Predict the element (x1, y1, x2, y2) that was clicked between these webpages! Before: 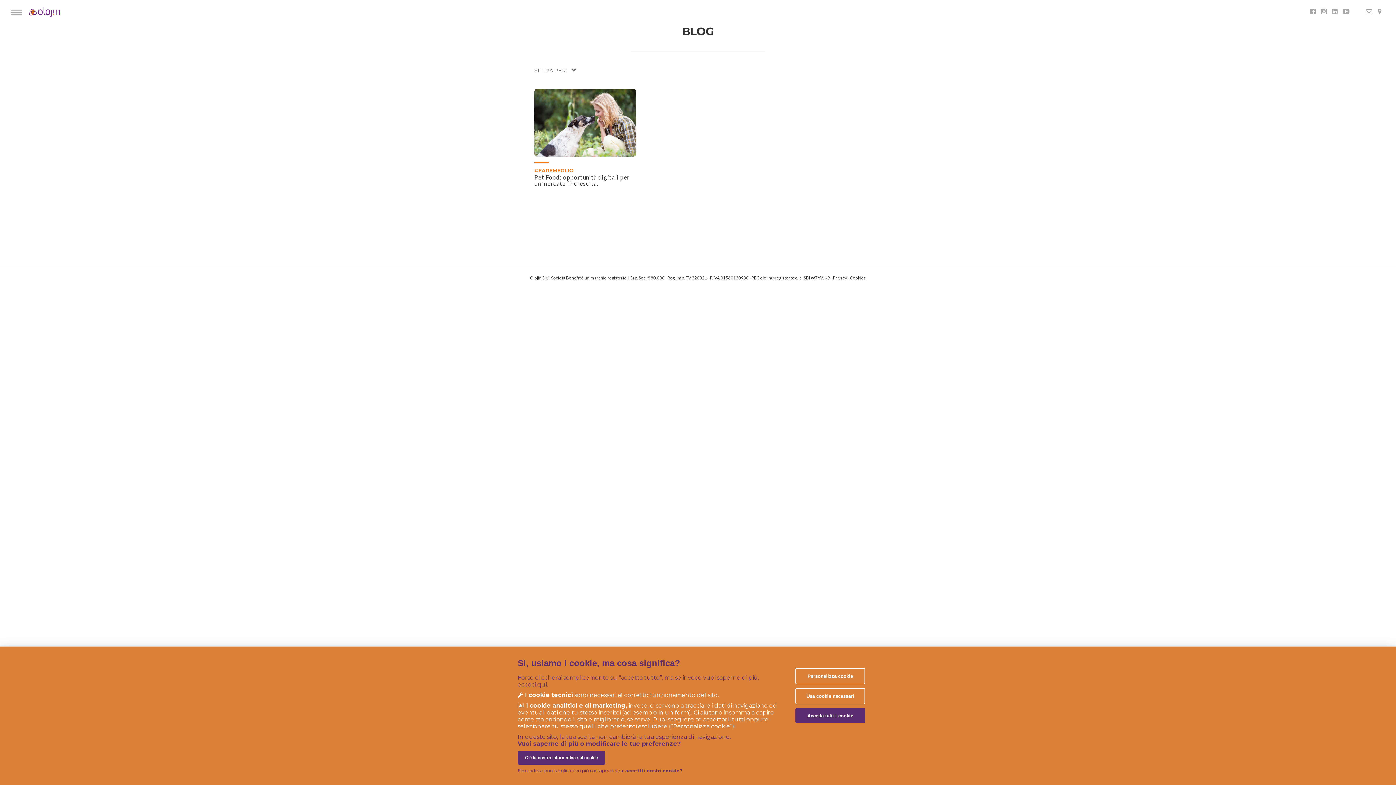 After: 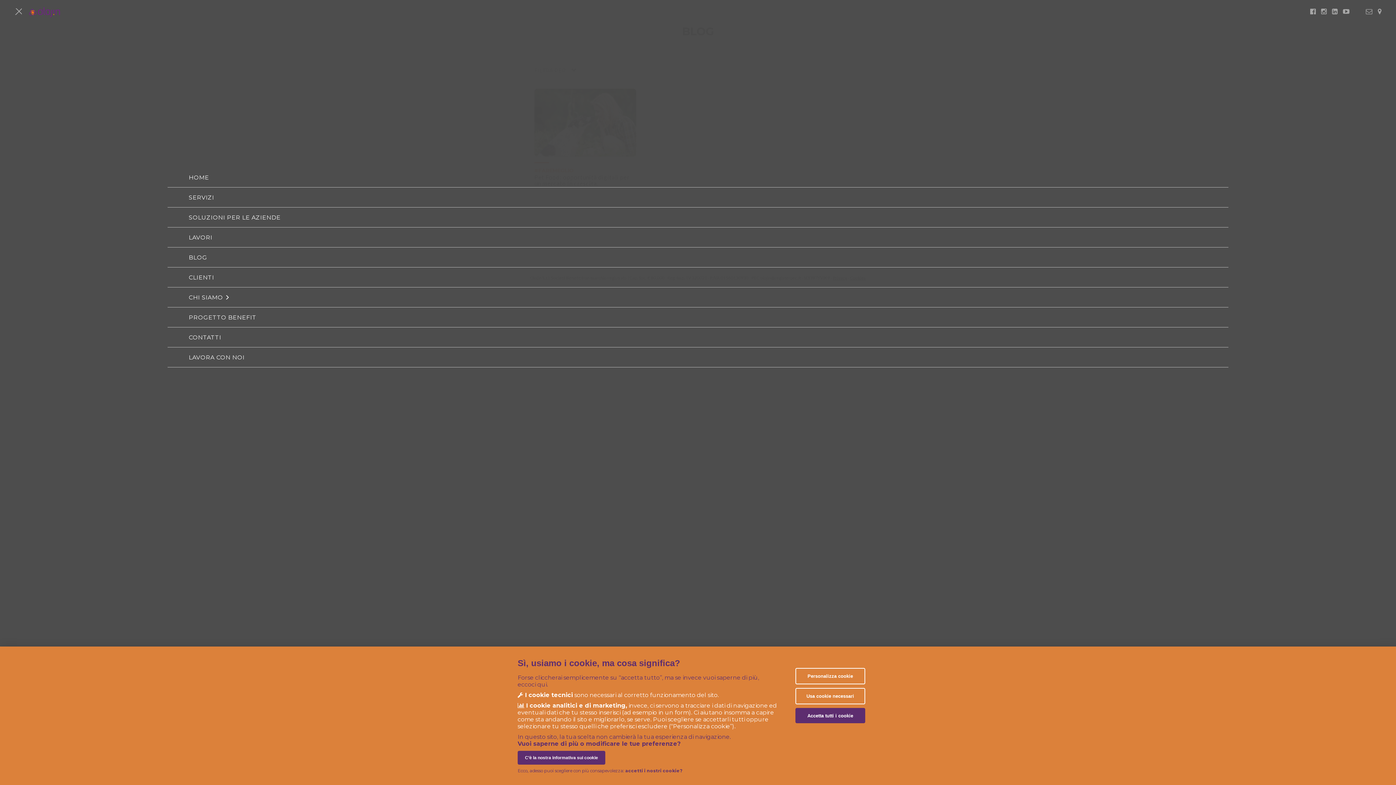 Action: bbox: (10, 8, 21, 14) label:   